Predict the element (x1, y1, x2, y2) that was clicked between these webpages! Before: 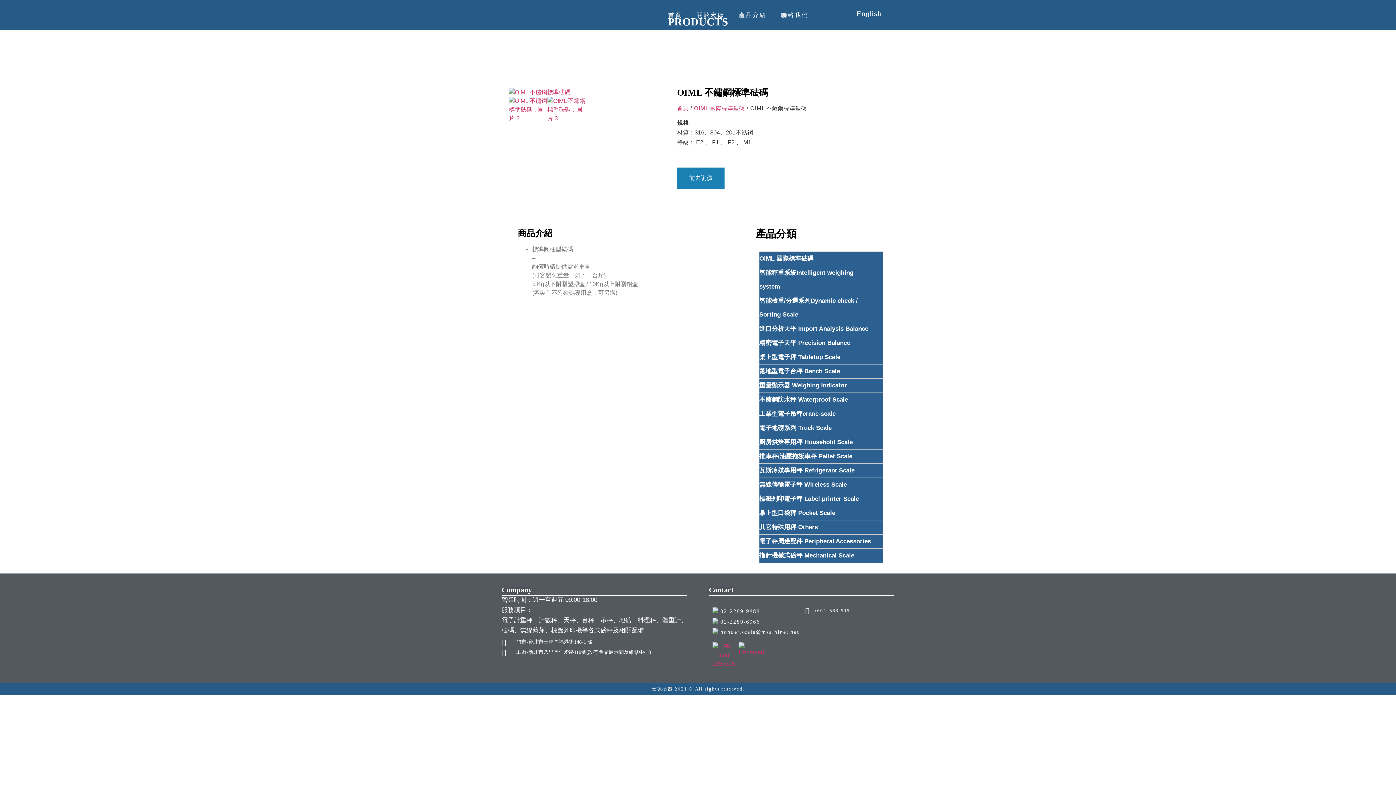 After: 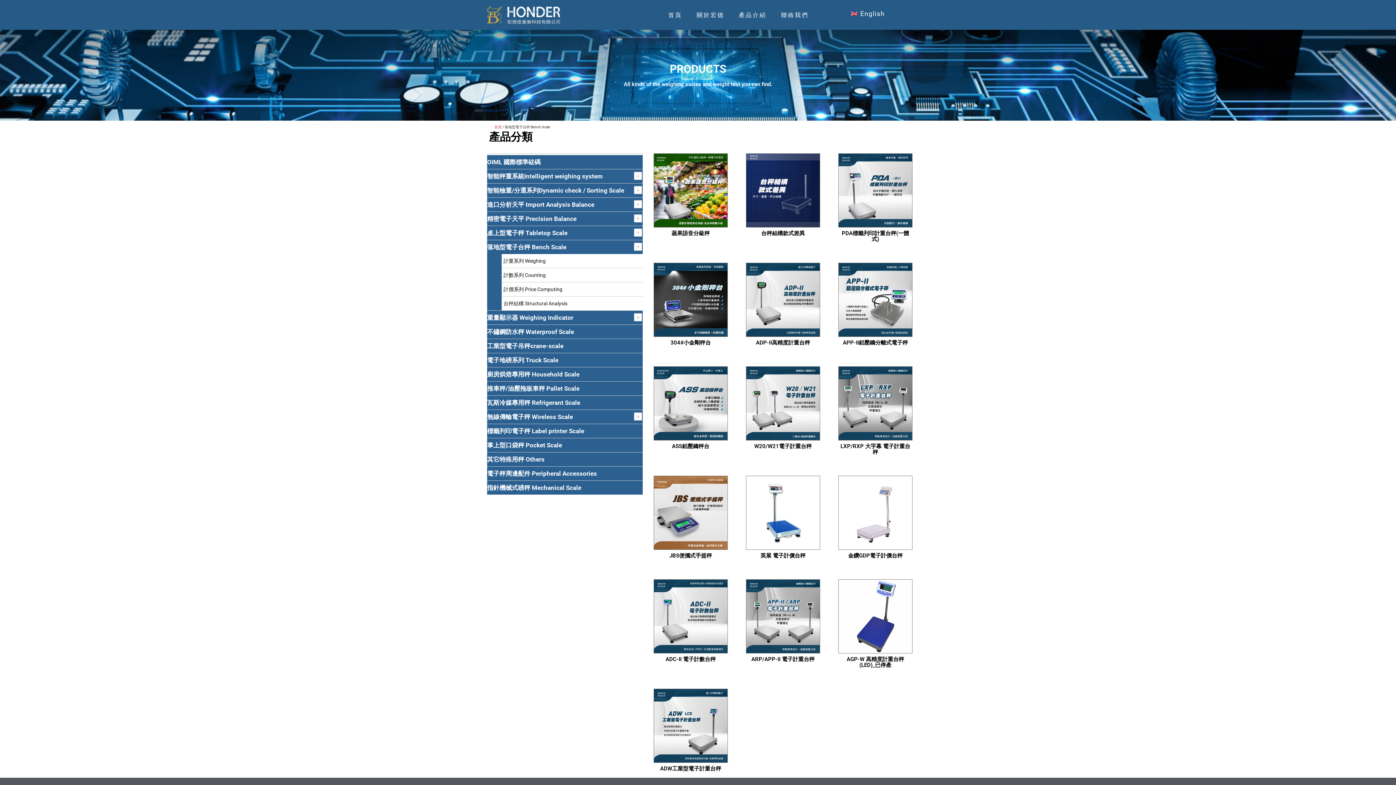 Action: bbox: (759, 367, 840, 374) label: 落地型電子台秤 Bench Scale